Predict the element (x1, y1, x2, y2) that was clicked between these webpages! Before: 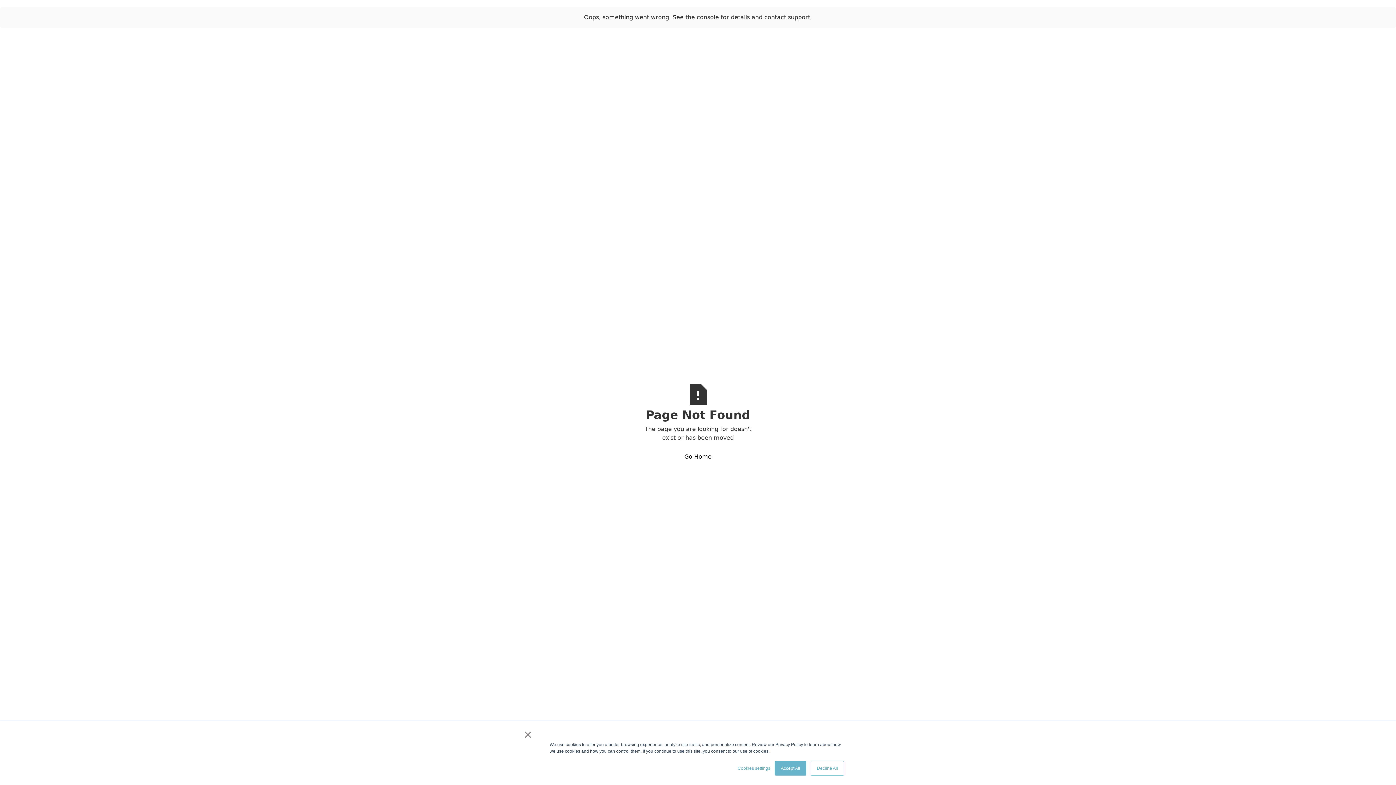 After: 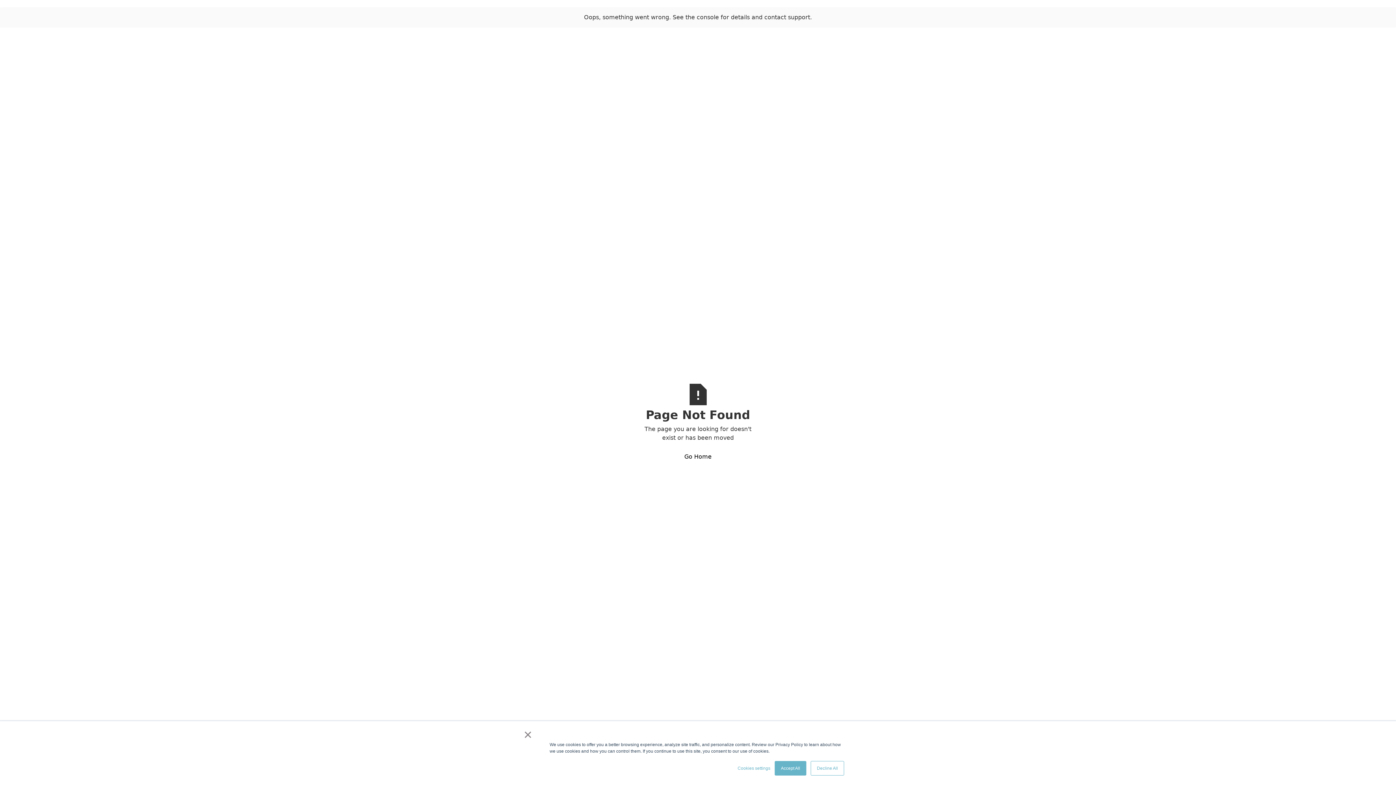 Action: bbox: (640, 448, 756, 465) label: Go Home